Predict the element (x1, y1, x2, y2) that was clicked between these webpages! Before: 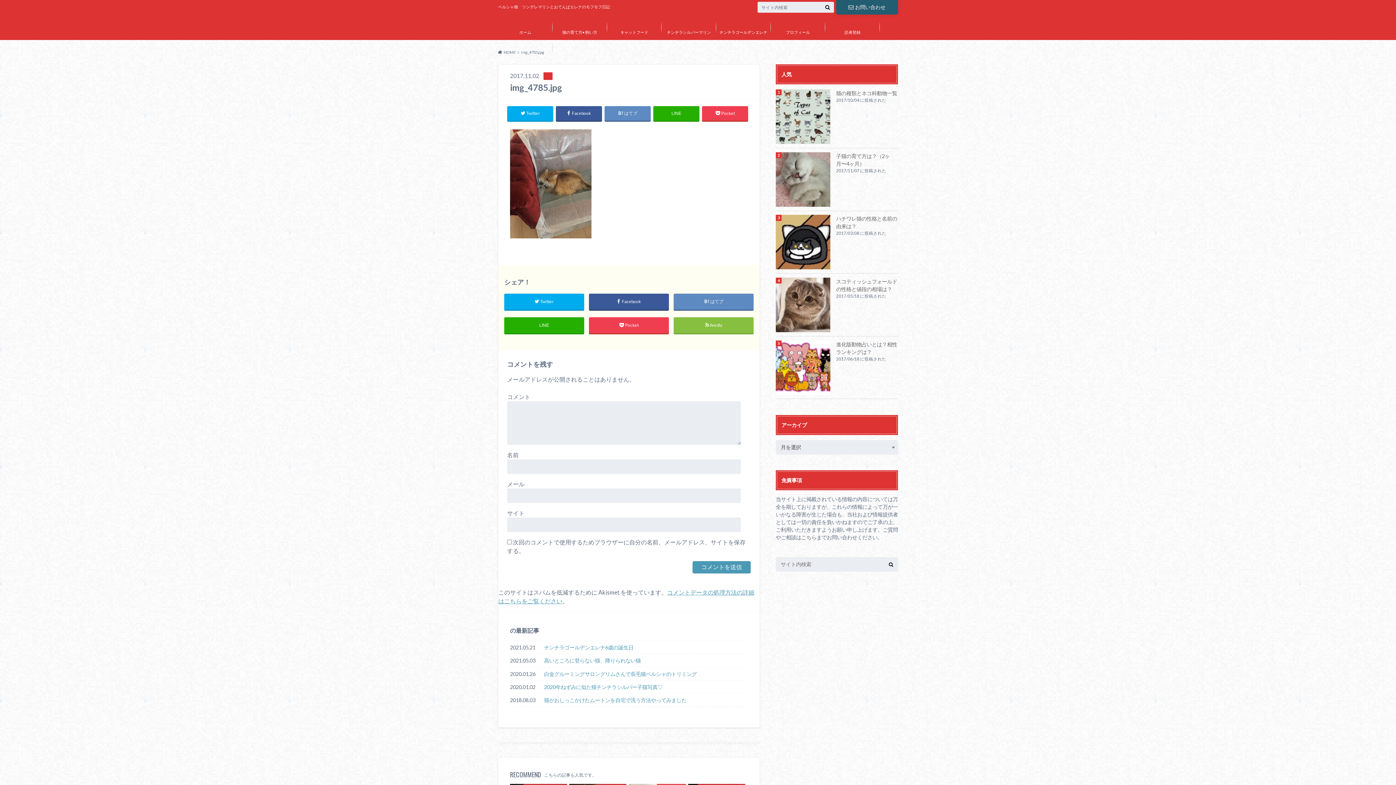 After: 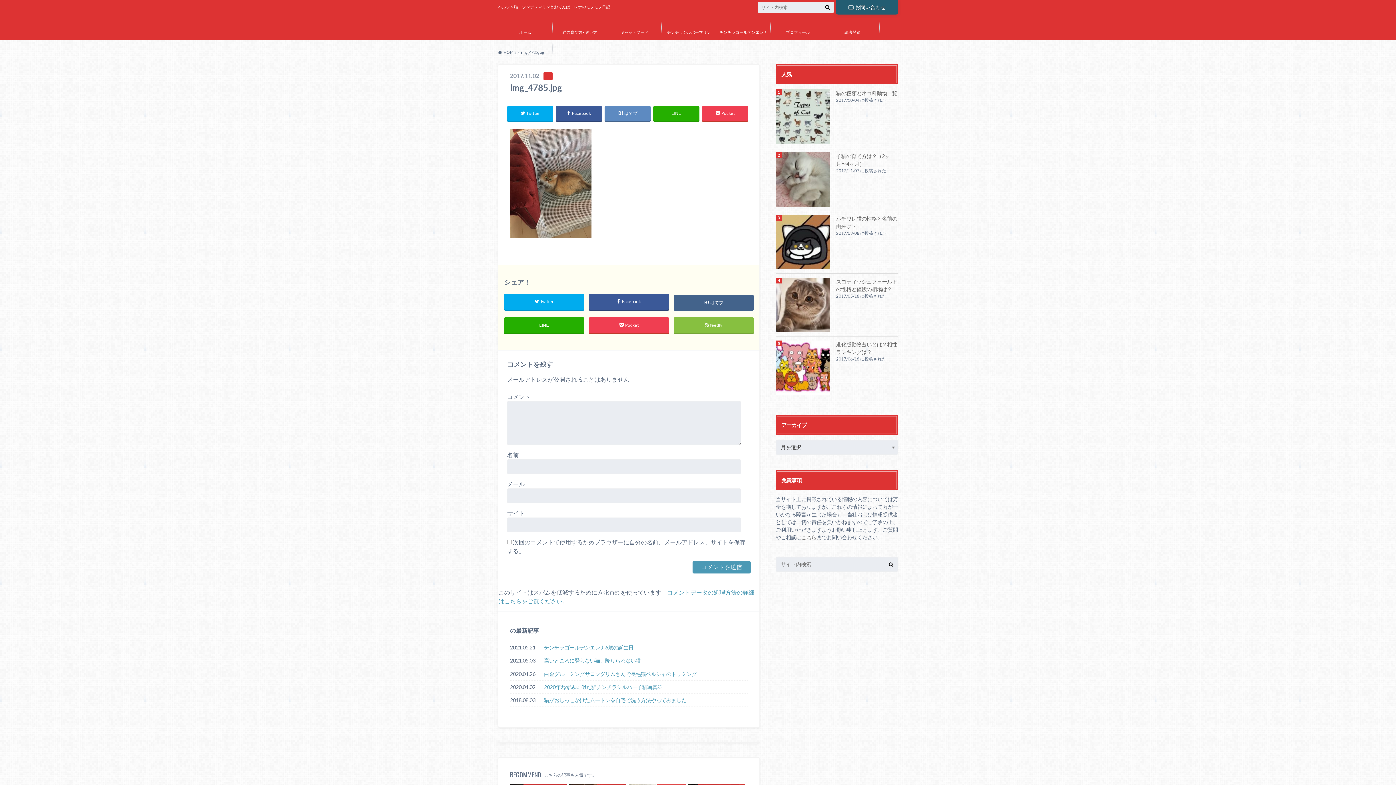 Action: label: はてブ bbox: (673, 293, 753, 309)